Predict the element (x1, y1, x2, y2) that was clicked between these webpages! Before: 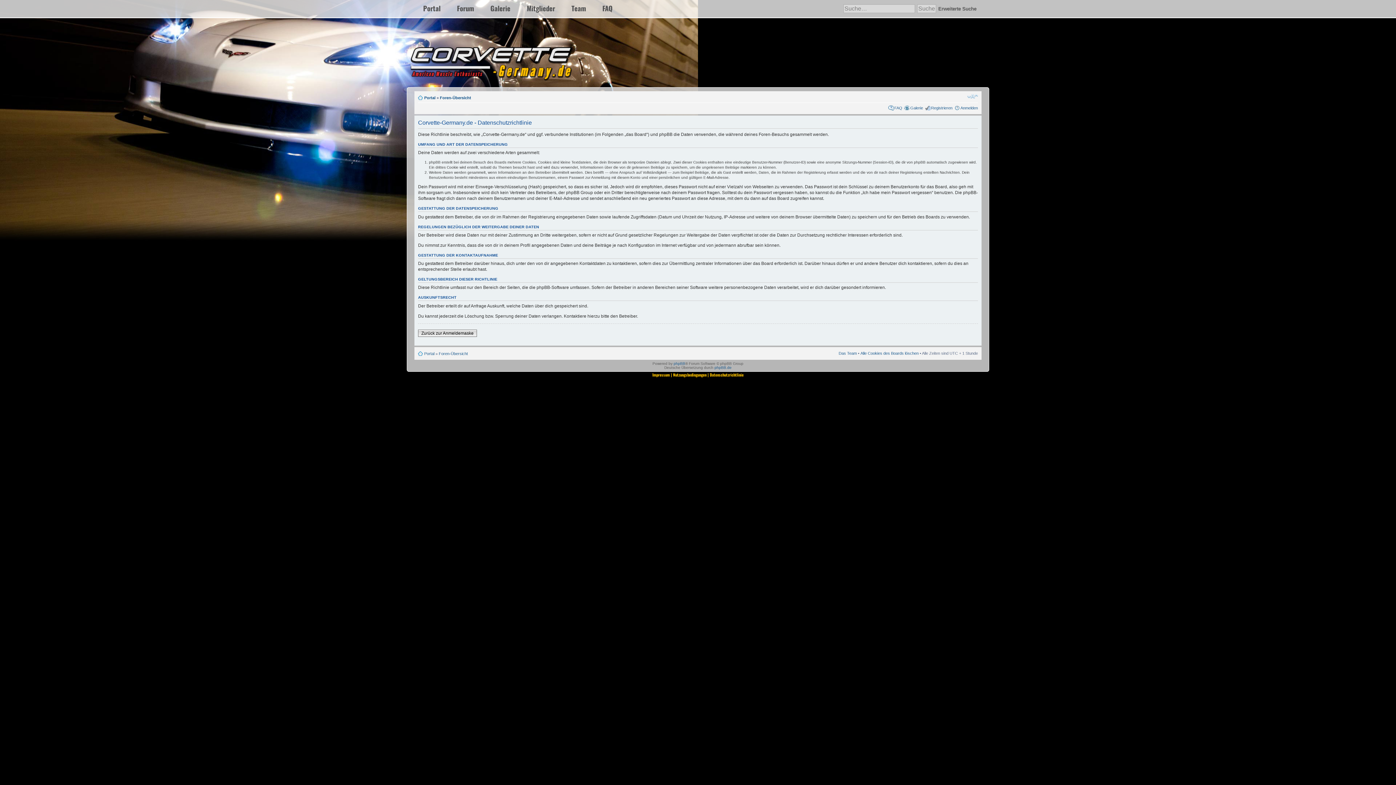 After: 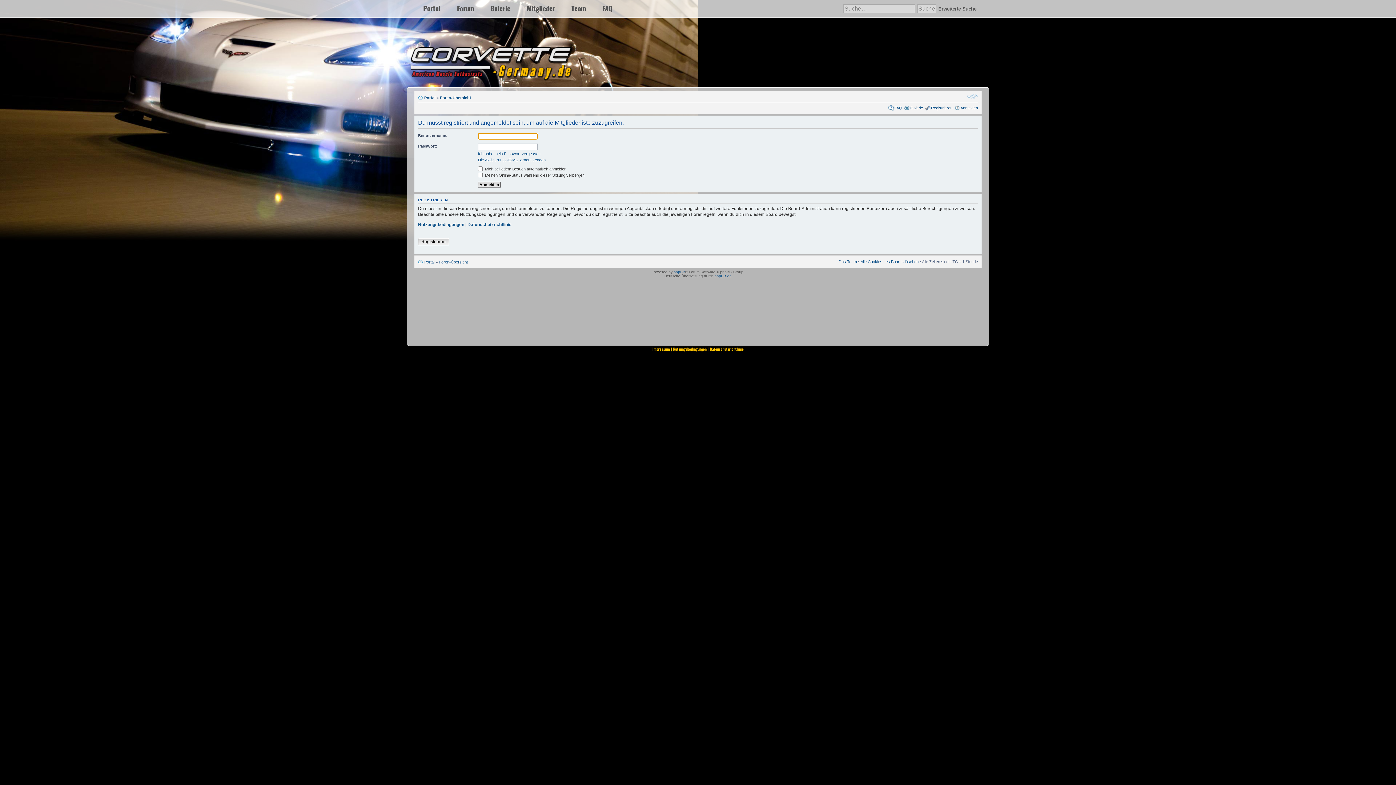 Action: bbox: (526, 3, 555, 13) label: Mitglieder